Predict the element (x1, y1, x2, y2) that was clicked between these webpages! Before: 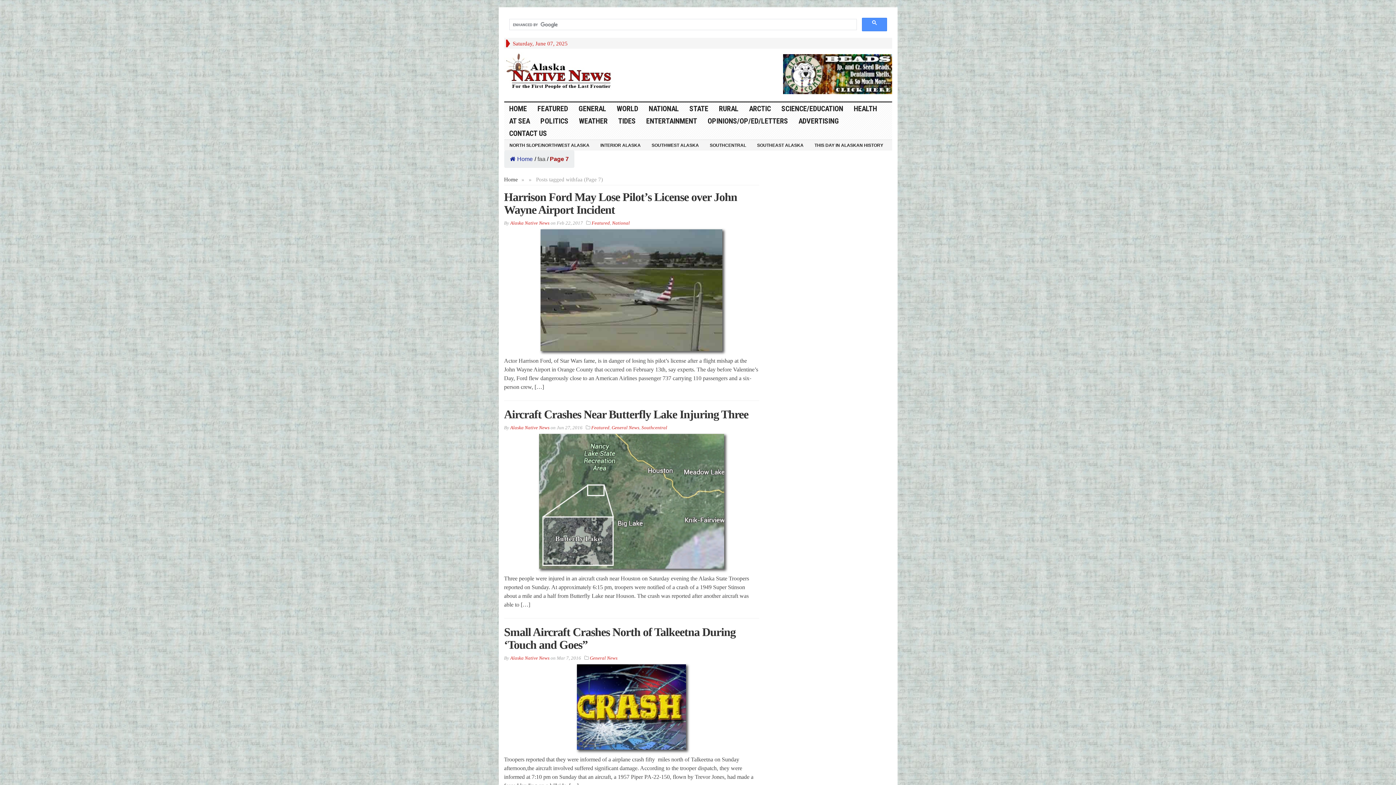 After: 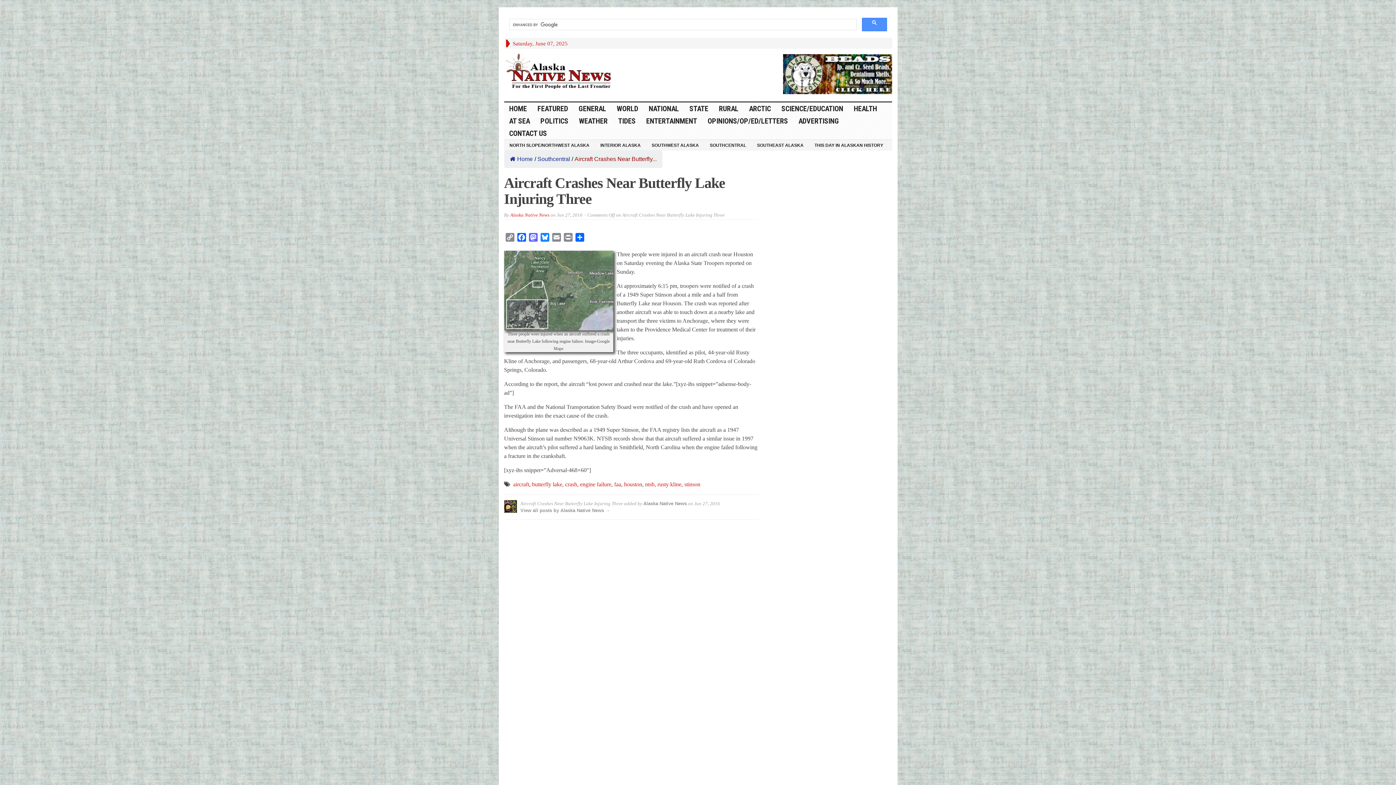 Action: label: Aircraft Crashes Near Butterfly Lake Injuring Three bbox: (504, 408, 748, 421)